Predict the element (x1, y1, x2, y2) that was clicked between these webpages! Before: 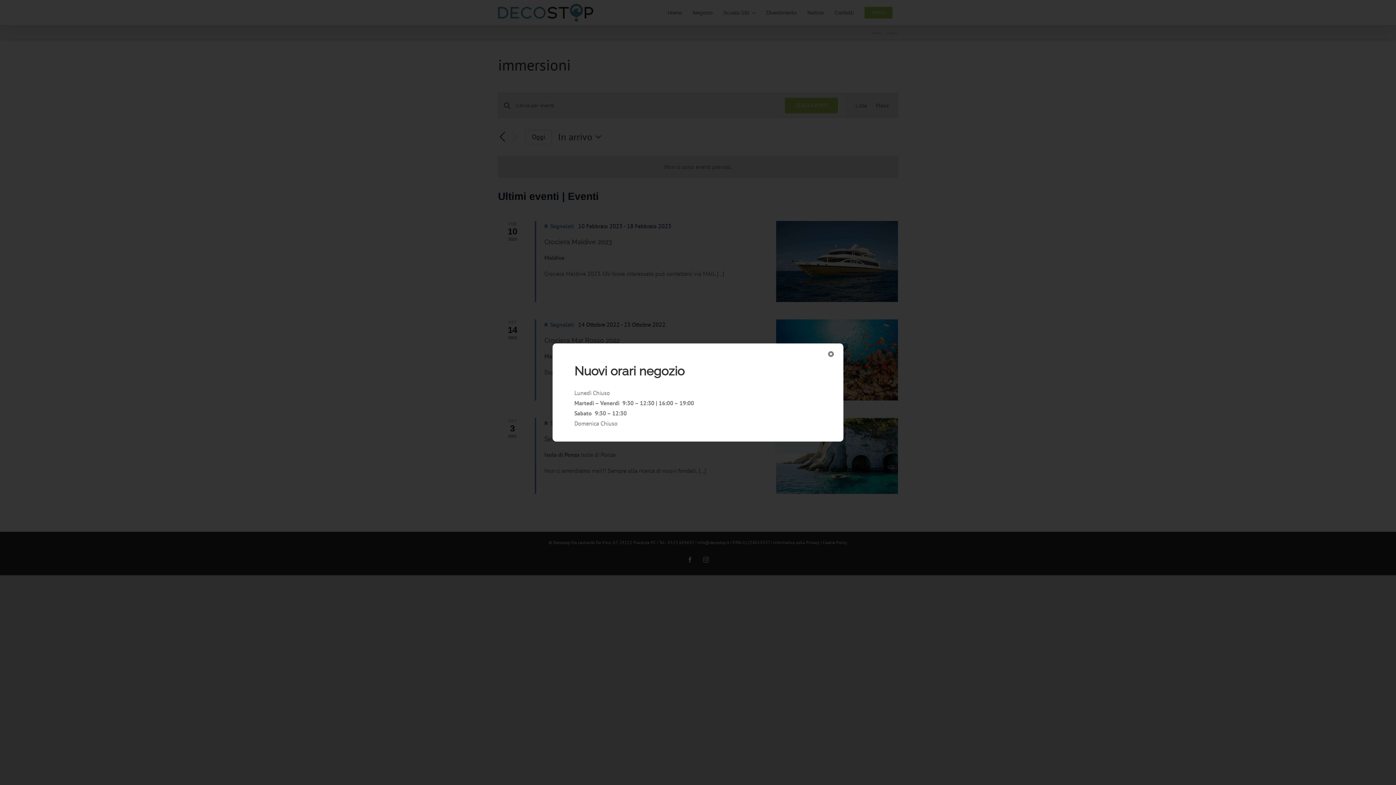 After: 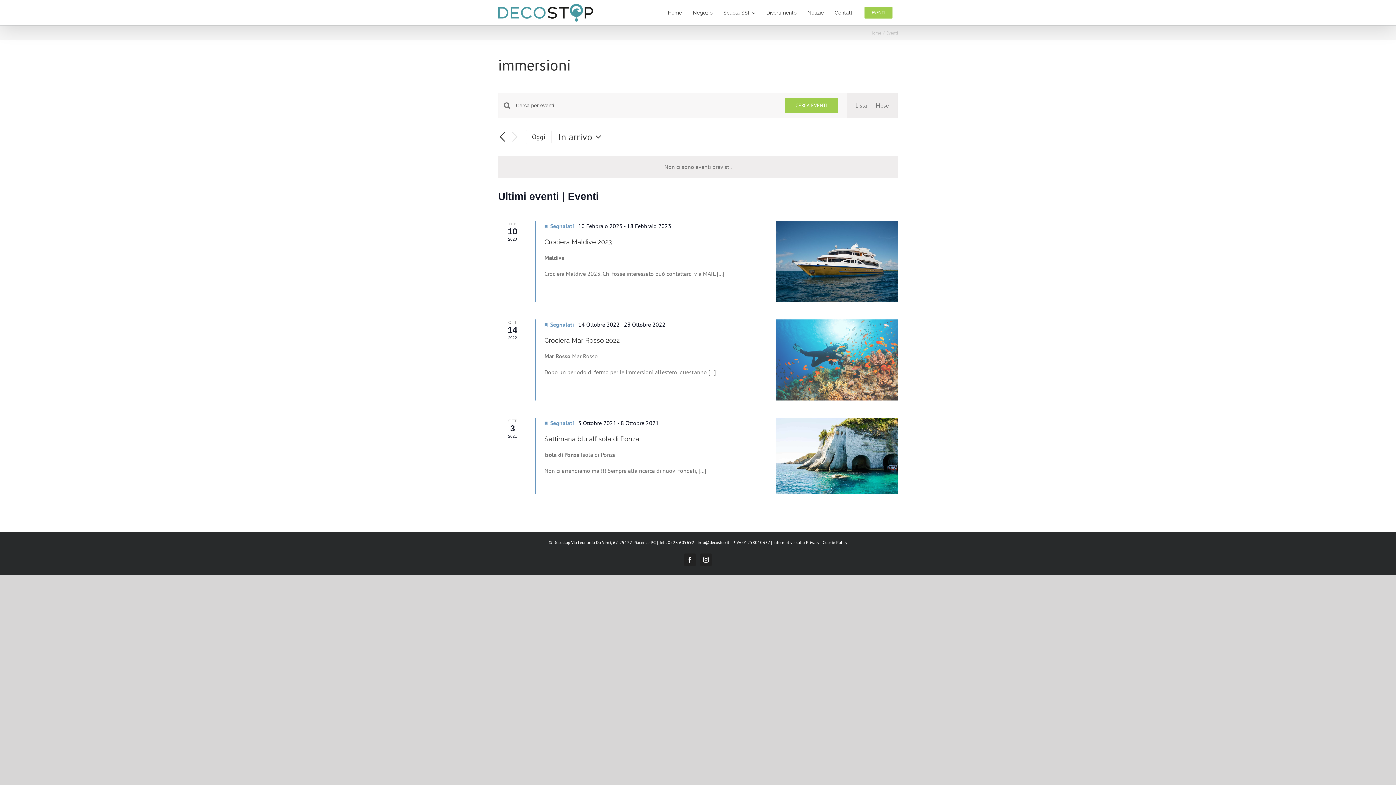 Action: bbox: (826, 350, 836, 357) label: Chiudi